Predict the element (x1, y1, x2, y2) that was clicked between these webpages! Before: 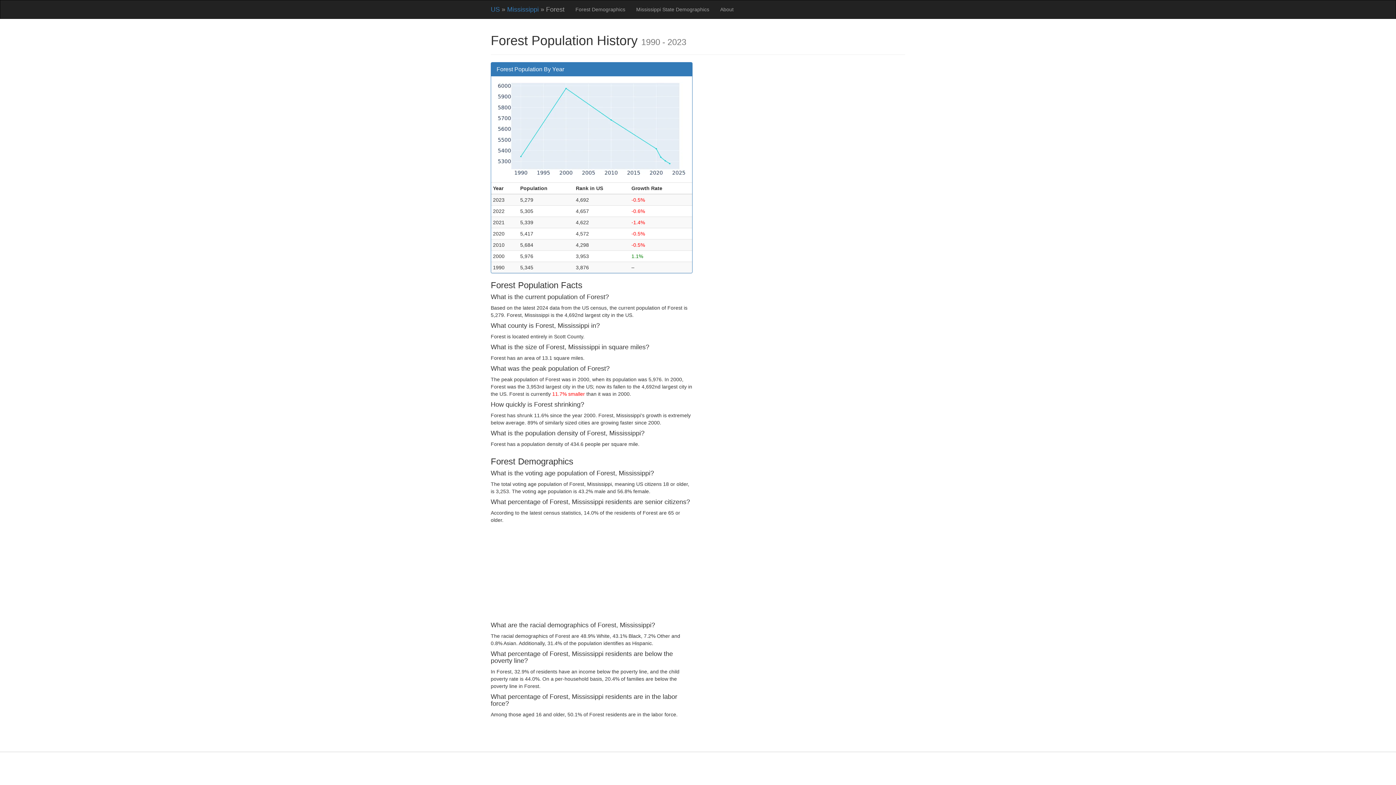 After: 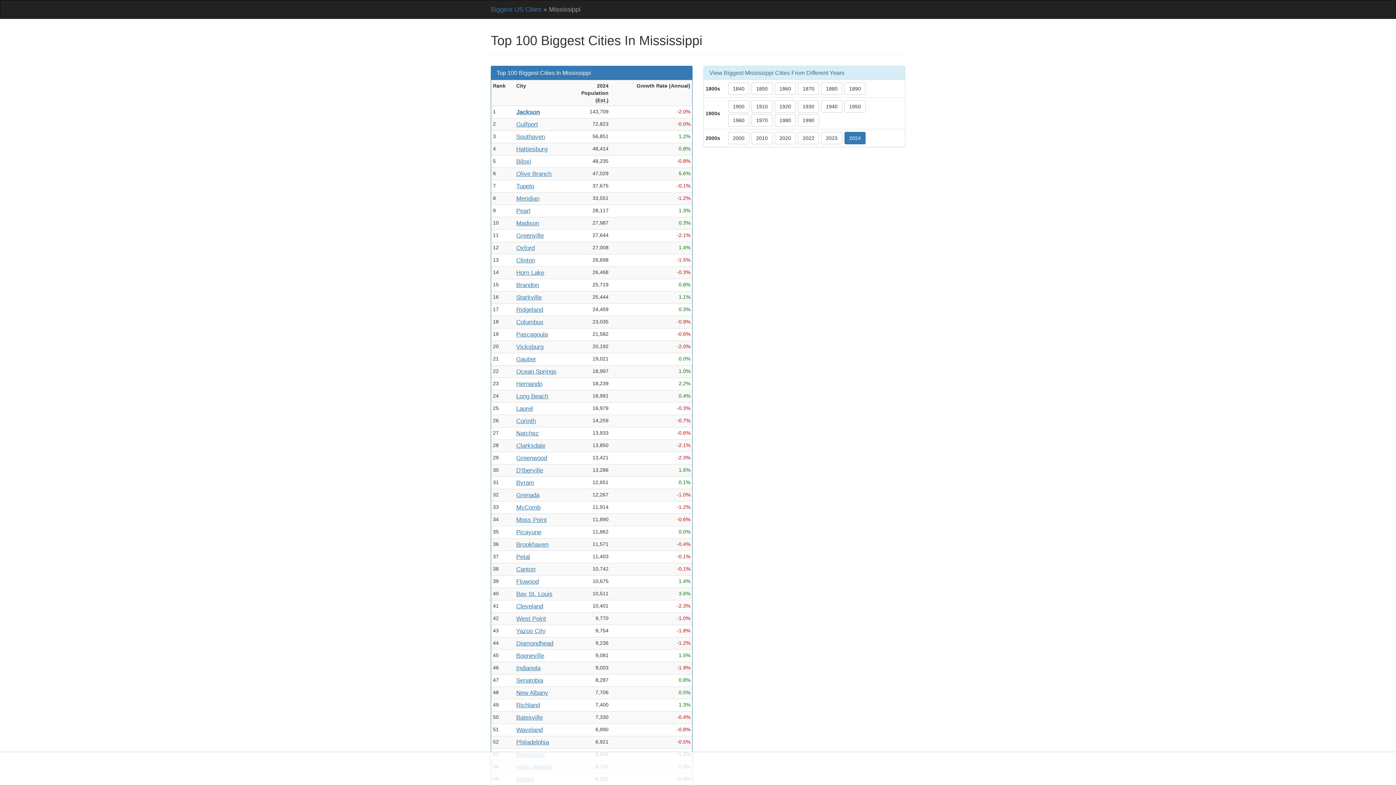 Action: bbox: (507, 5, 538, 13) label: Mississippi